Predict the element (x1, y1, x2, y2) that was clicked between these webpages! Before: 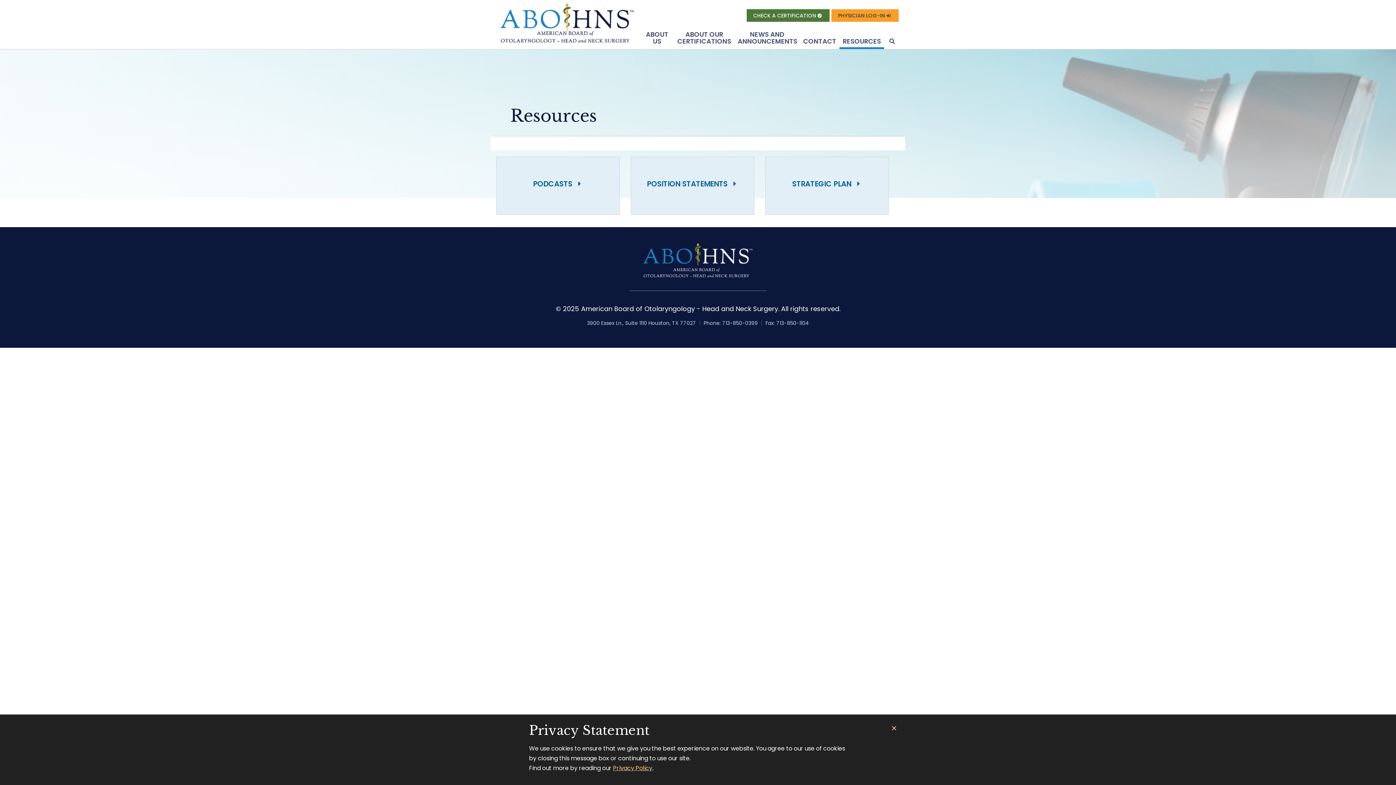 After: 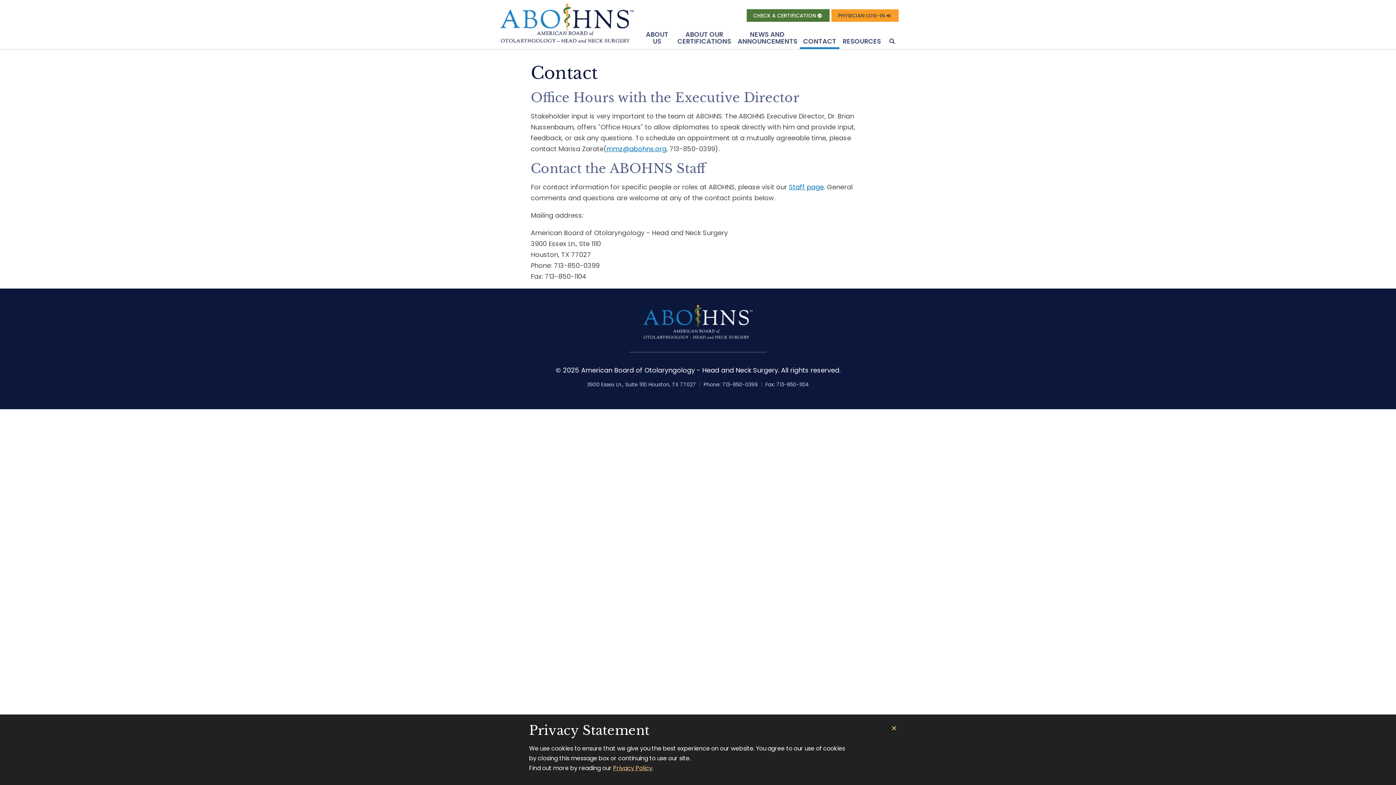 Action: label: CONTACT bbox: (800, 34, 839, 48)